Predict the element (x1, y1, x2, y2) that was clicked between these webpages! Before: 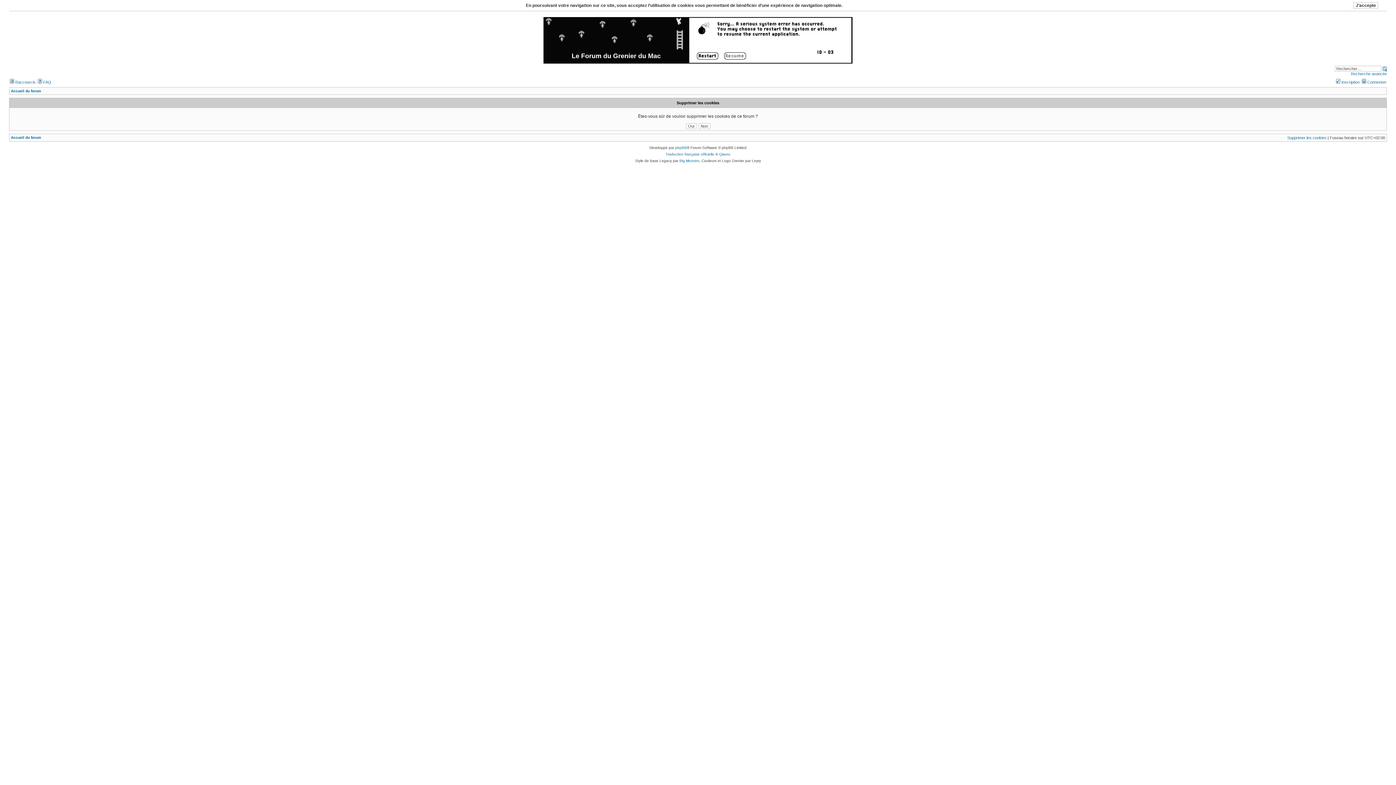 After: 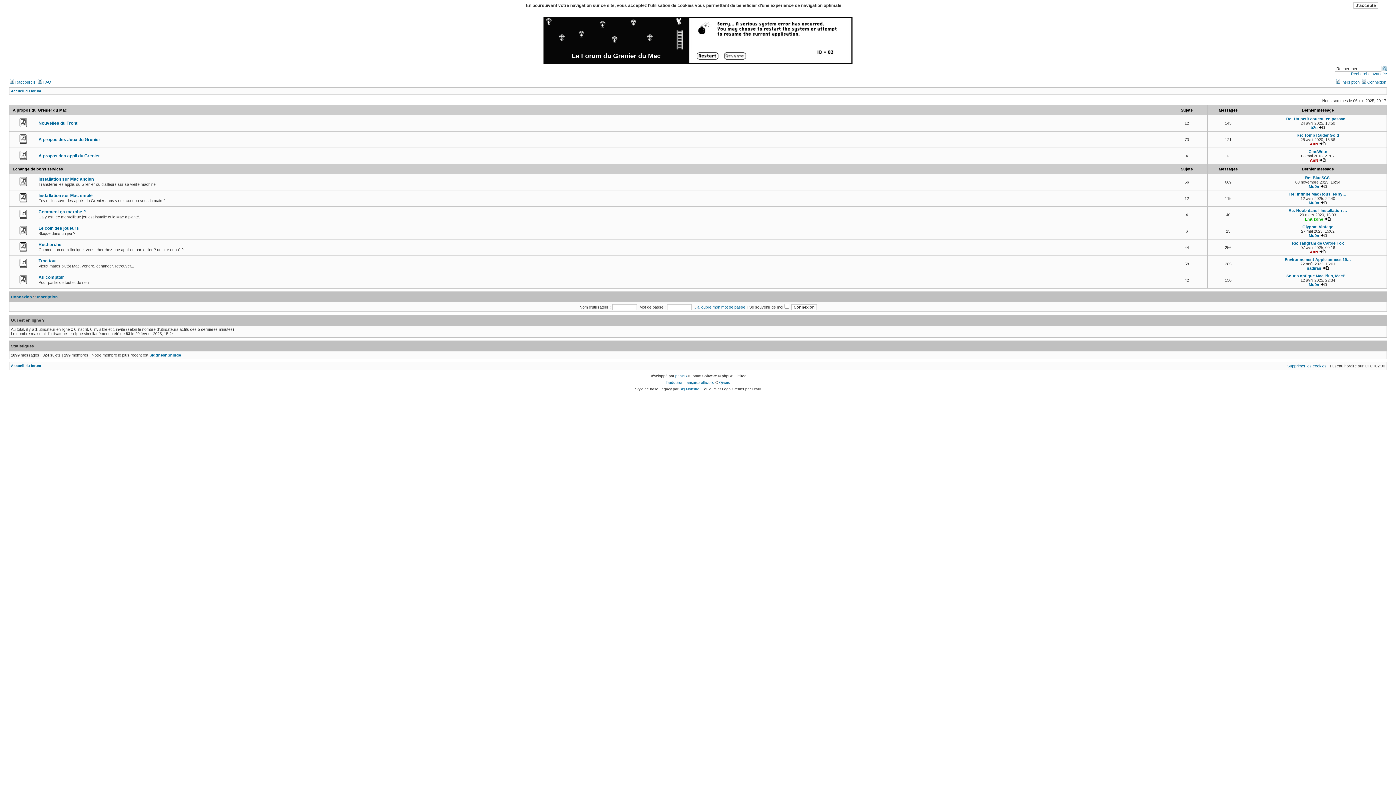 Action: bbox: (10, 135, 41, 139) label: Accueil du forum